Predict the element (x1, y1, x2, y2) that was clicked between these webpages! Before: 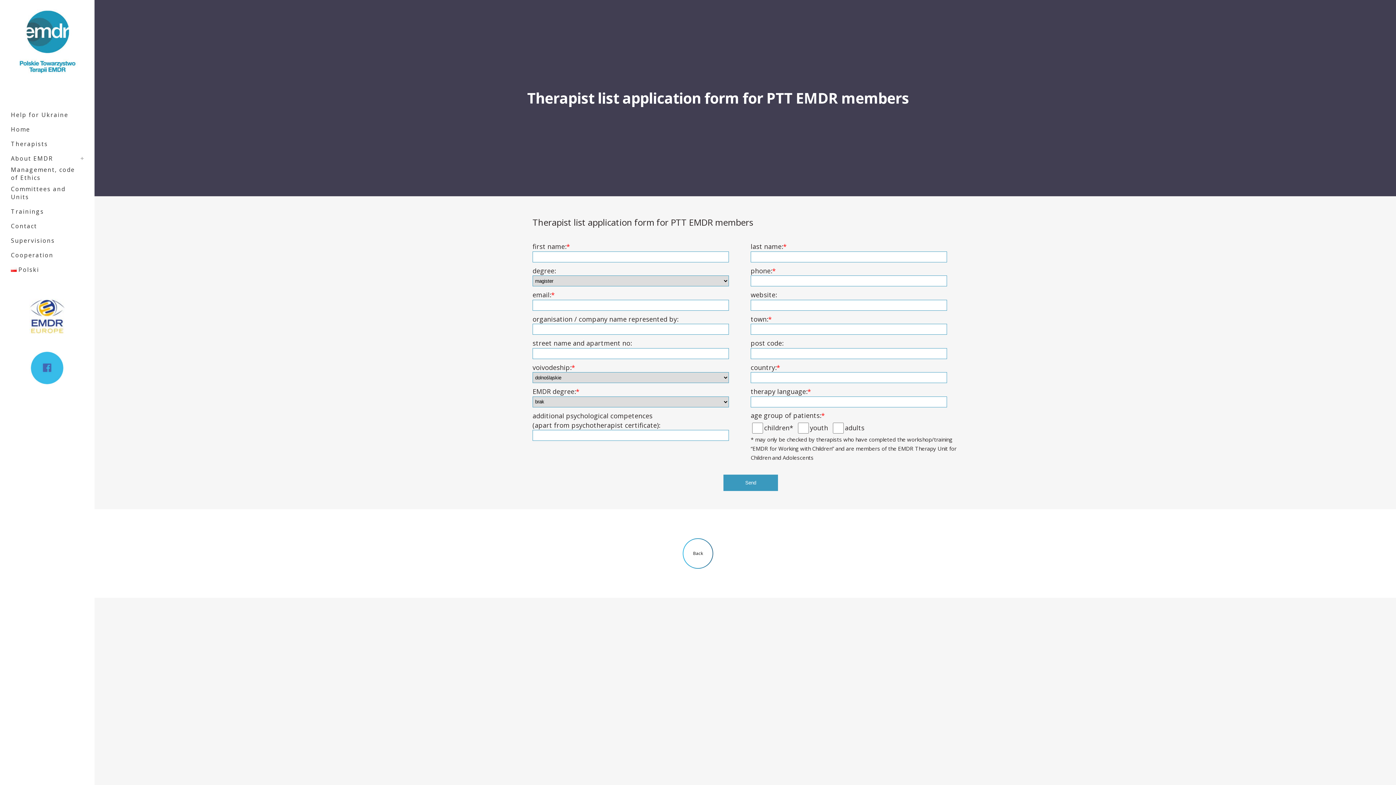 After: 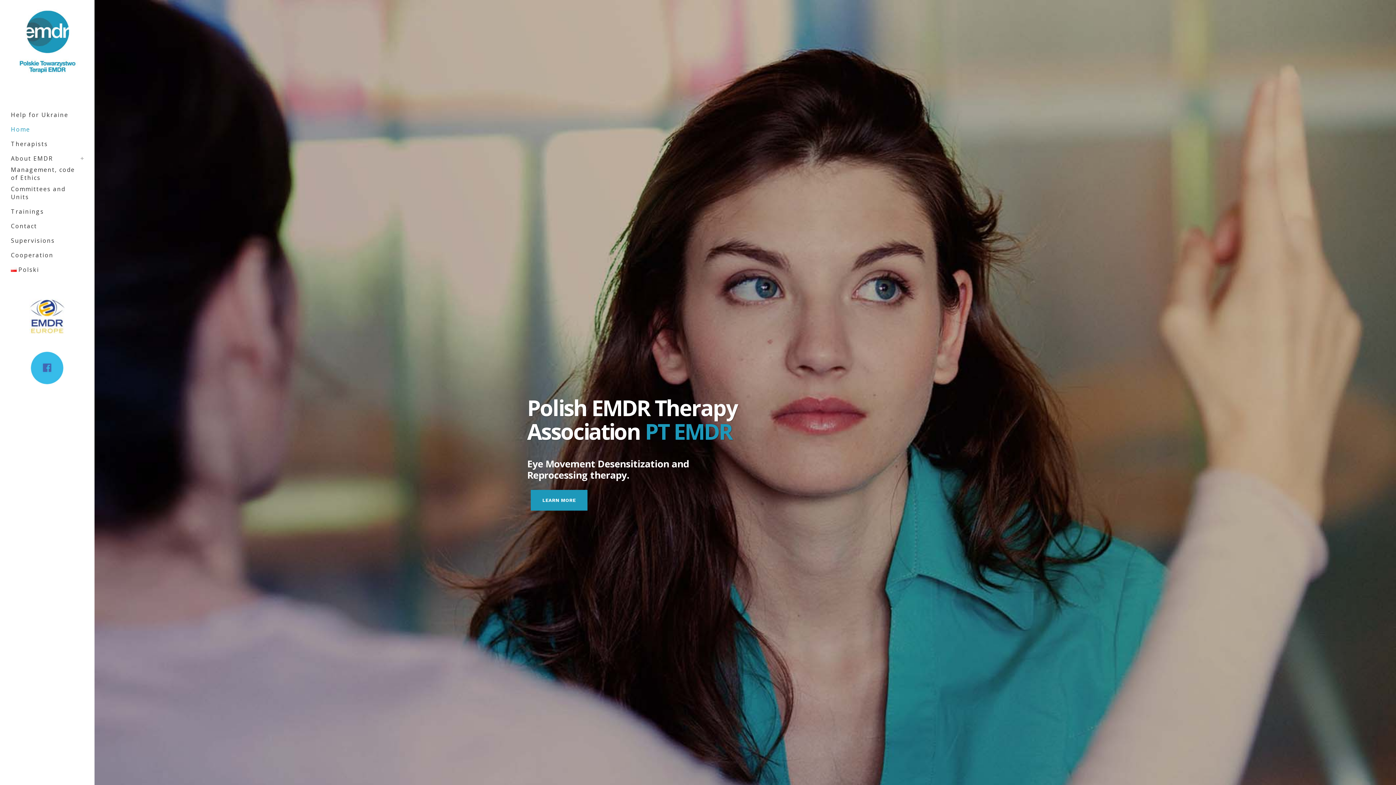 Action: bbox: (10, 122, 83, 136) label: Home